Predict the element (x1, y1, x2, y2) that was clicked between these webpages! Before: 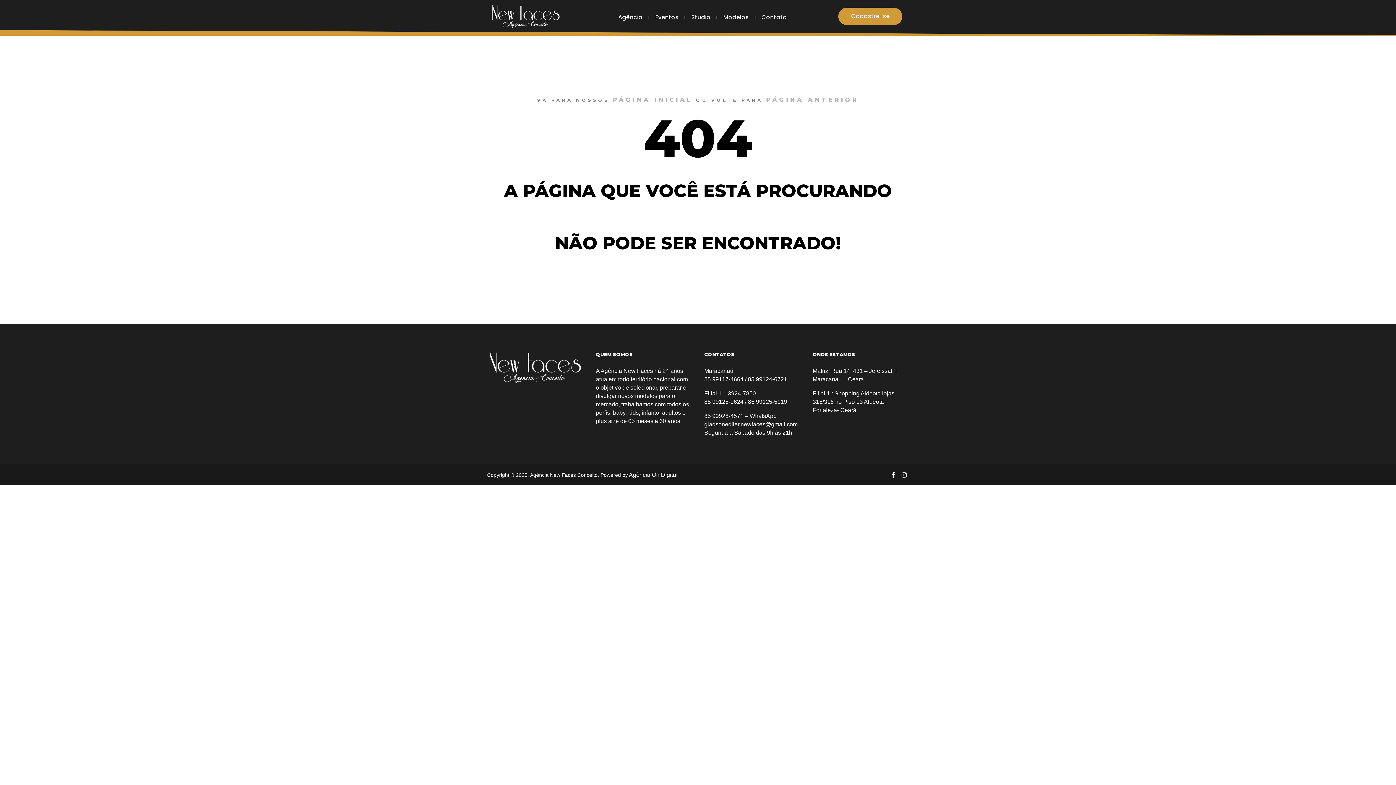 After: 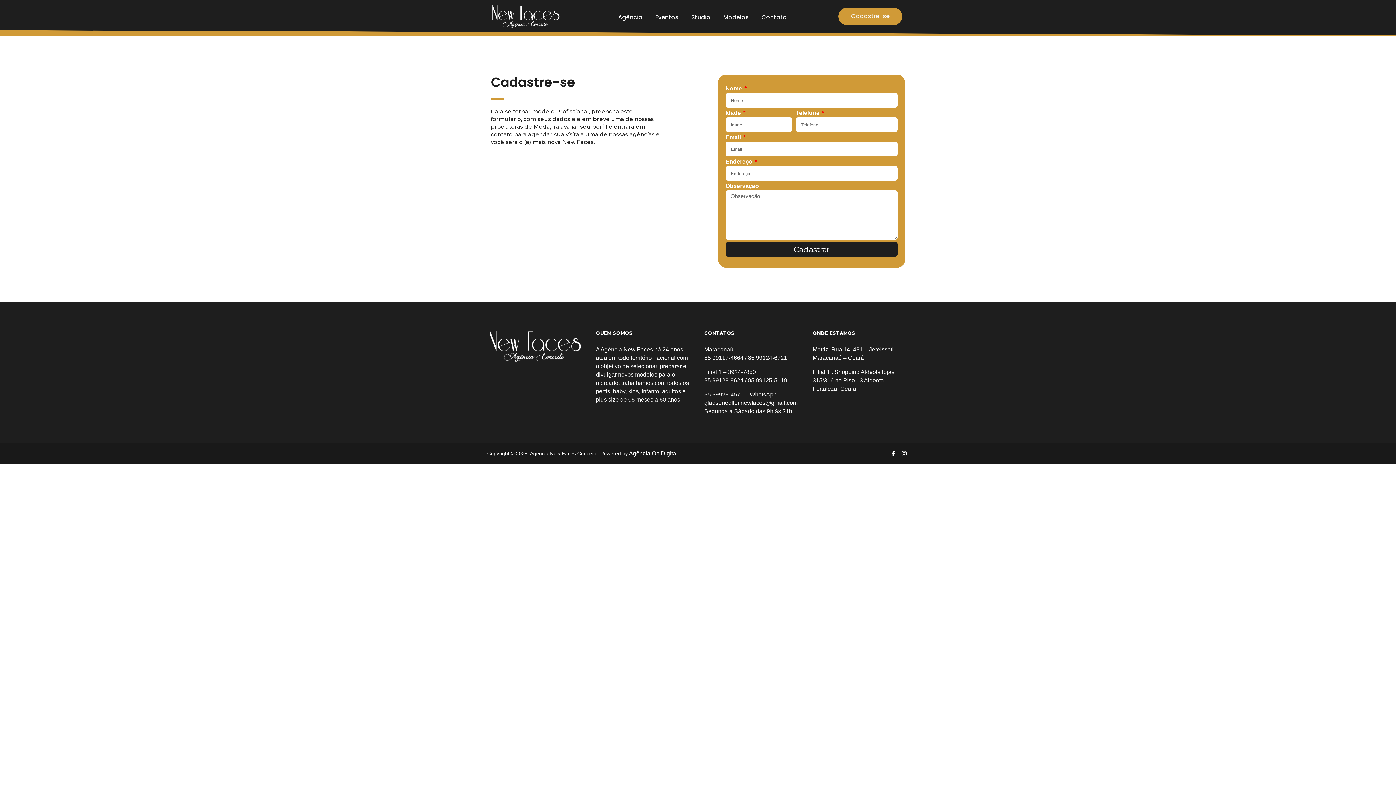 Action: bbox: (838, 7, 902, 25) label: Cadastre-se